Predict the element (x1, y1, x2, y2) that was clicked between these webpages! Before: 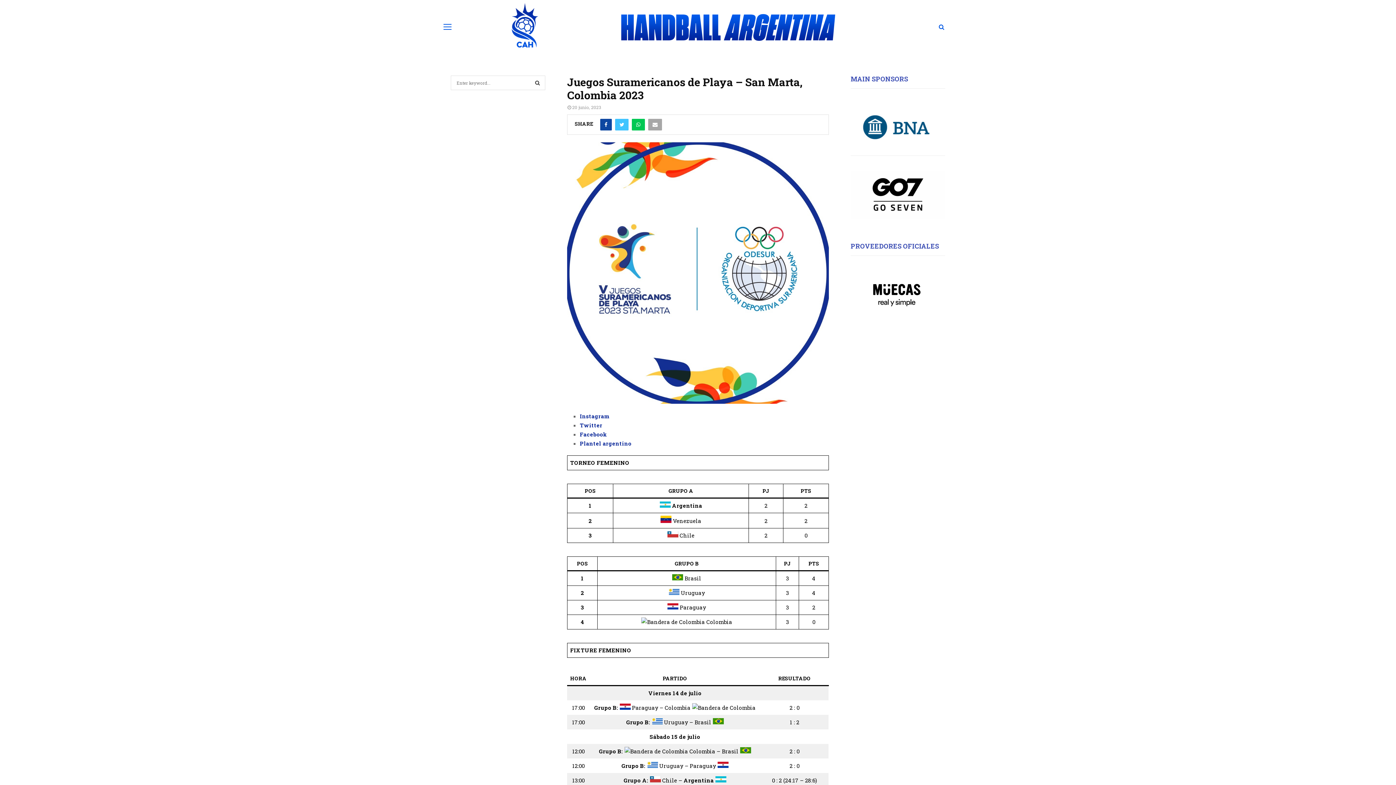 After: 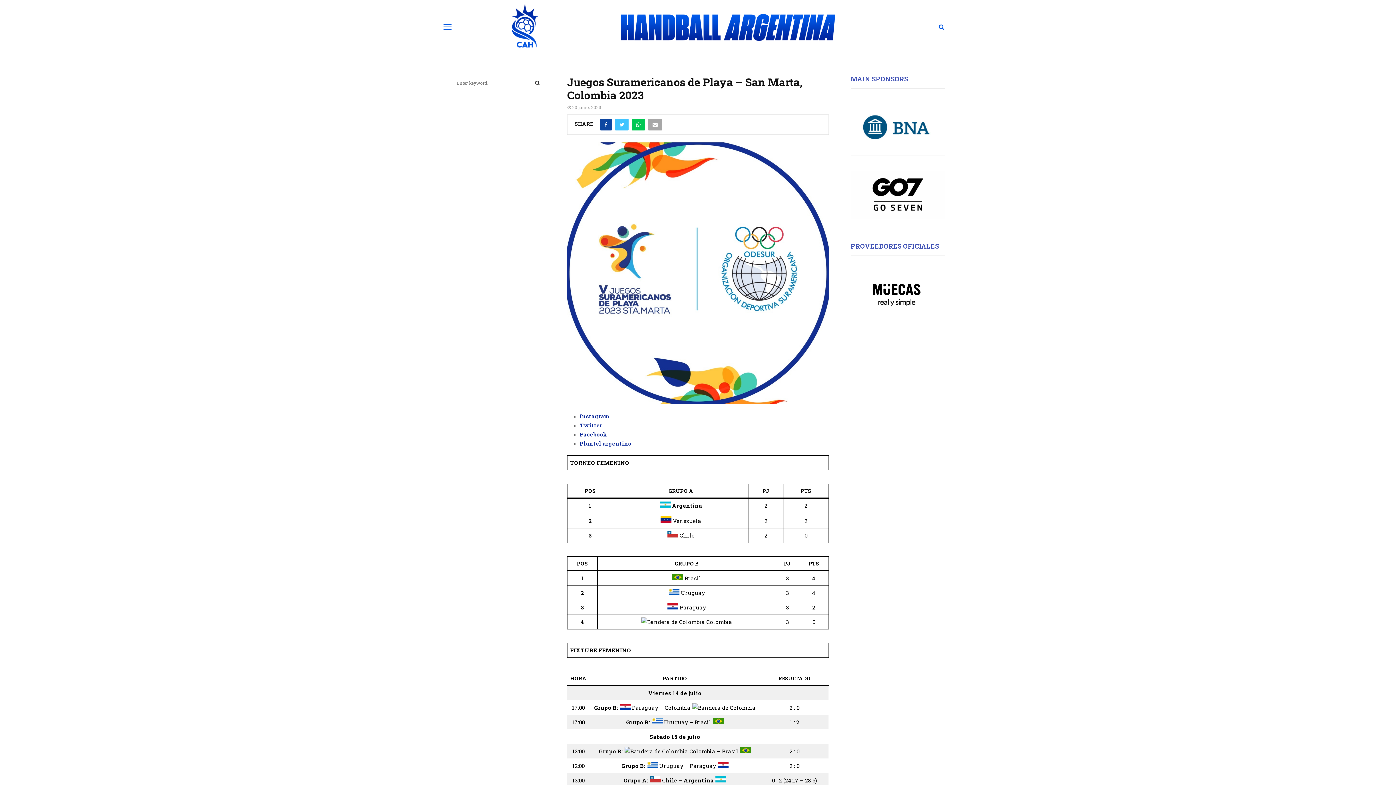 Action: bbox: (850, 213, 945, 220)